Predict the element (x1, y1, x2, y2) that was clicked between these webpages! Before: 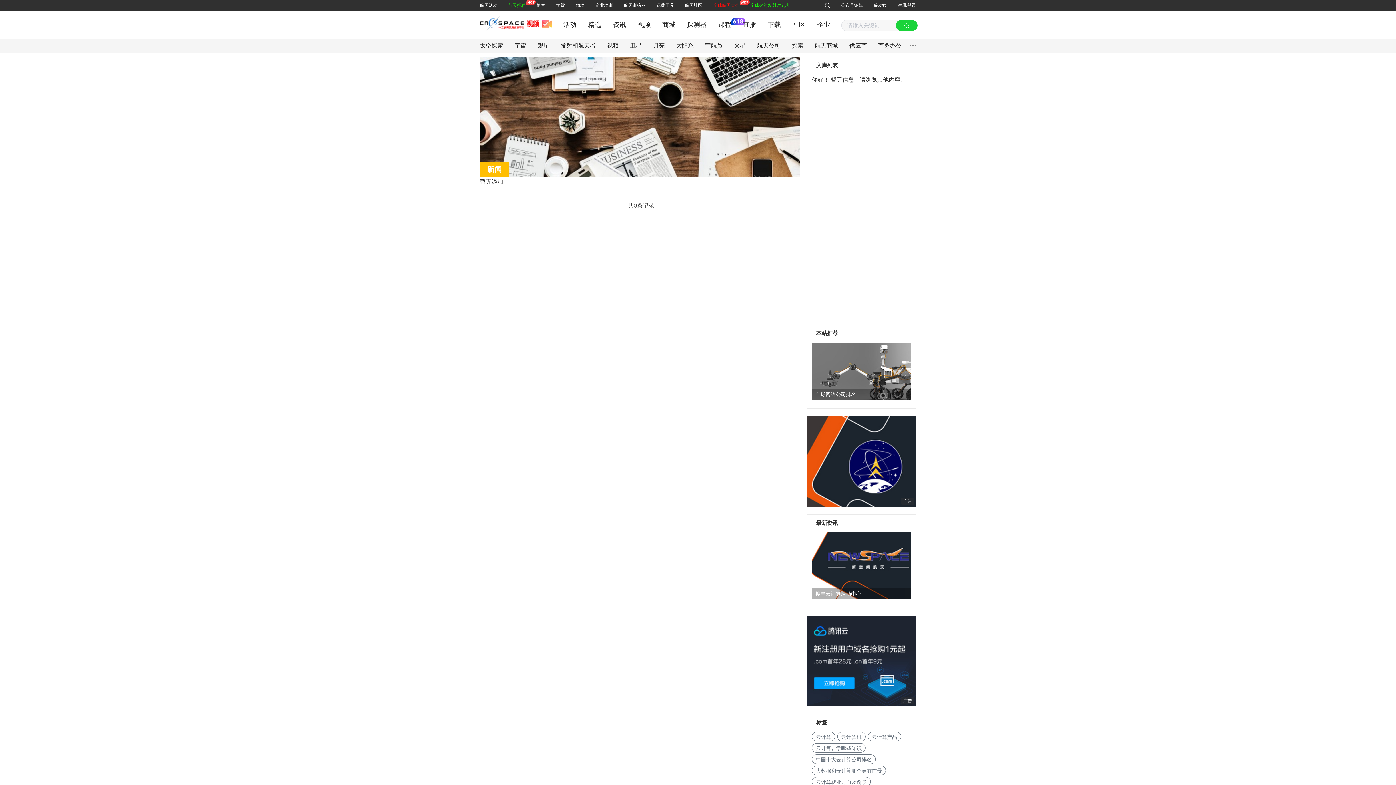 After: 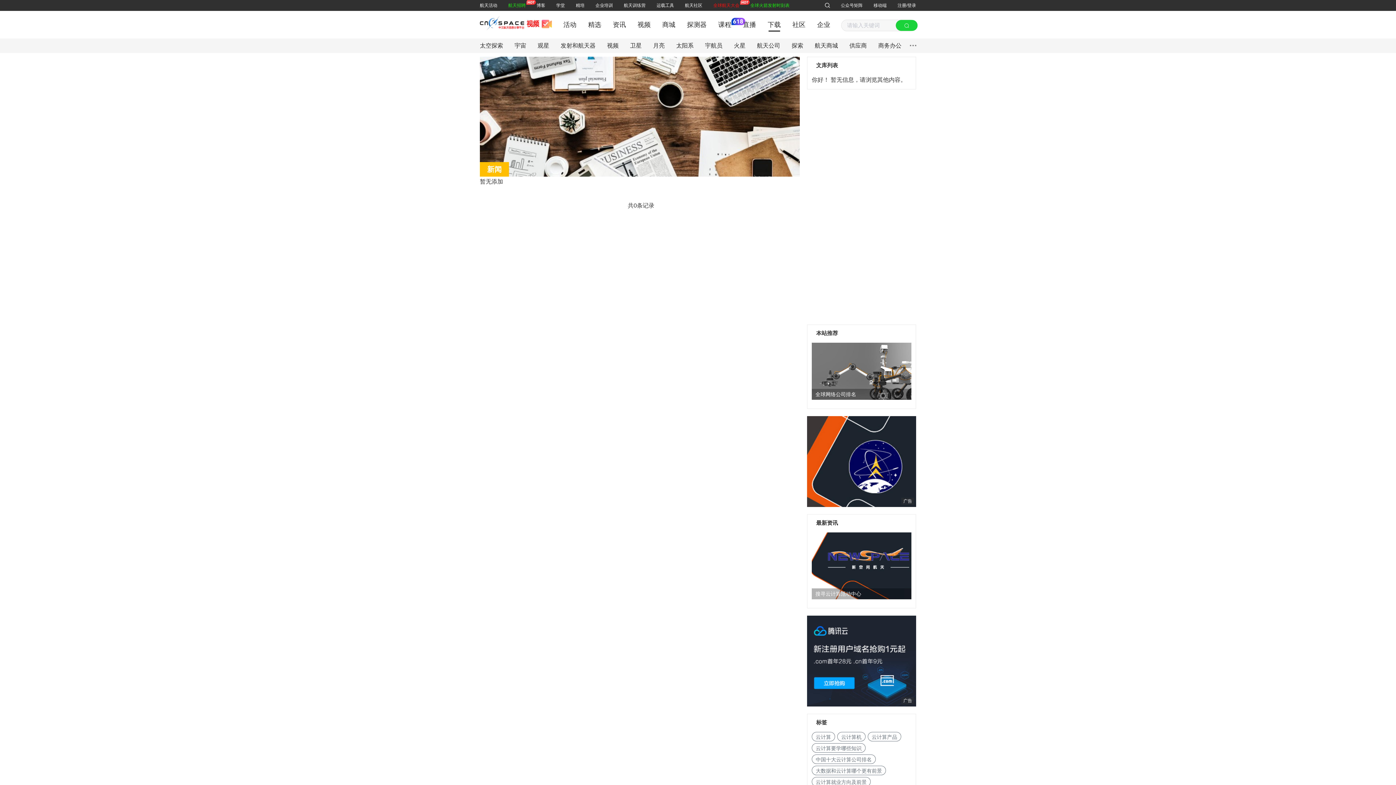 Action: bbox: (767, 21, 780, 28) label: 下载